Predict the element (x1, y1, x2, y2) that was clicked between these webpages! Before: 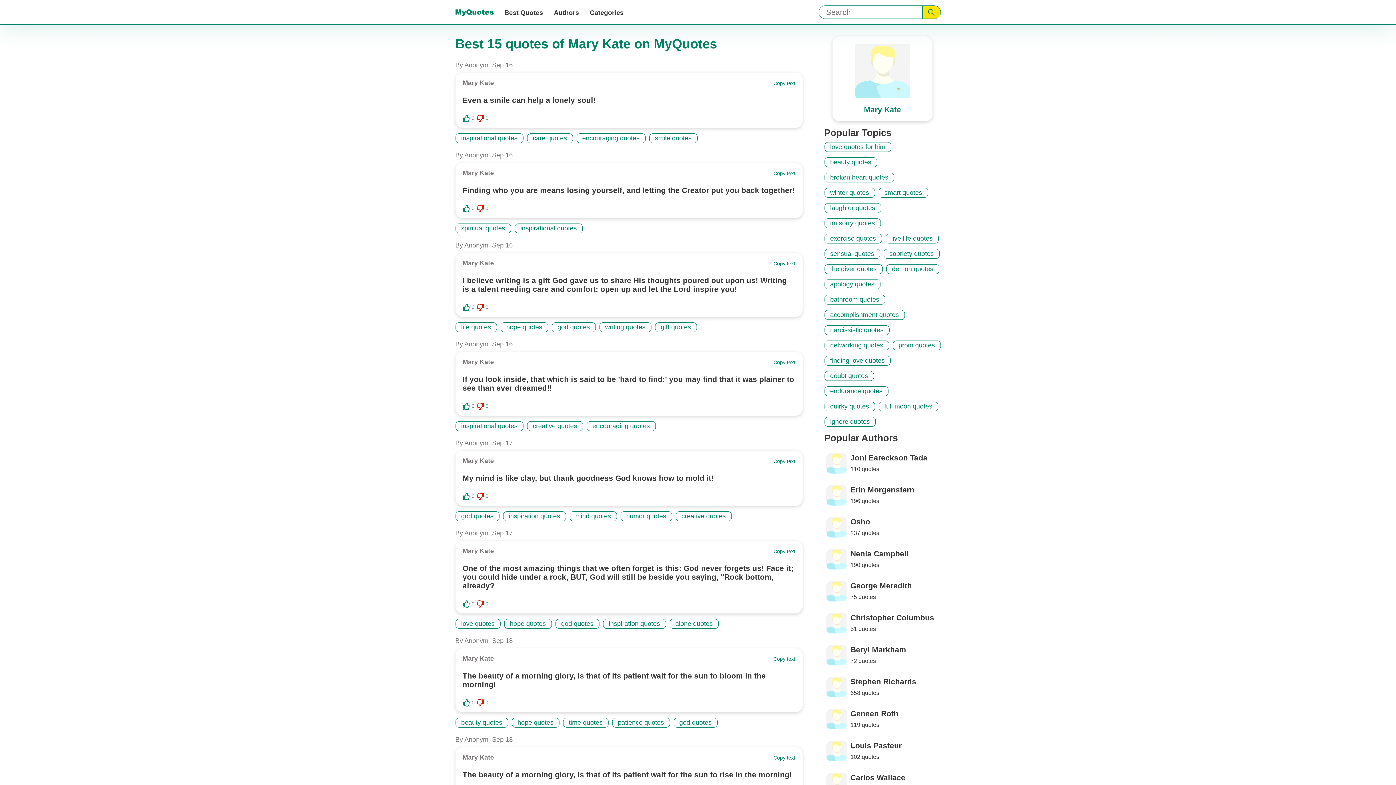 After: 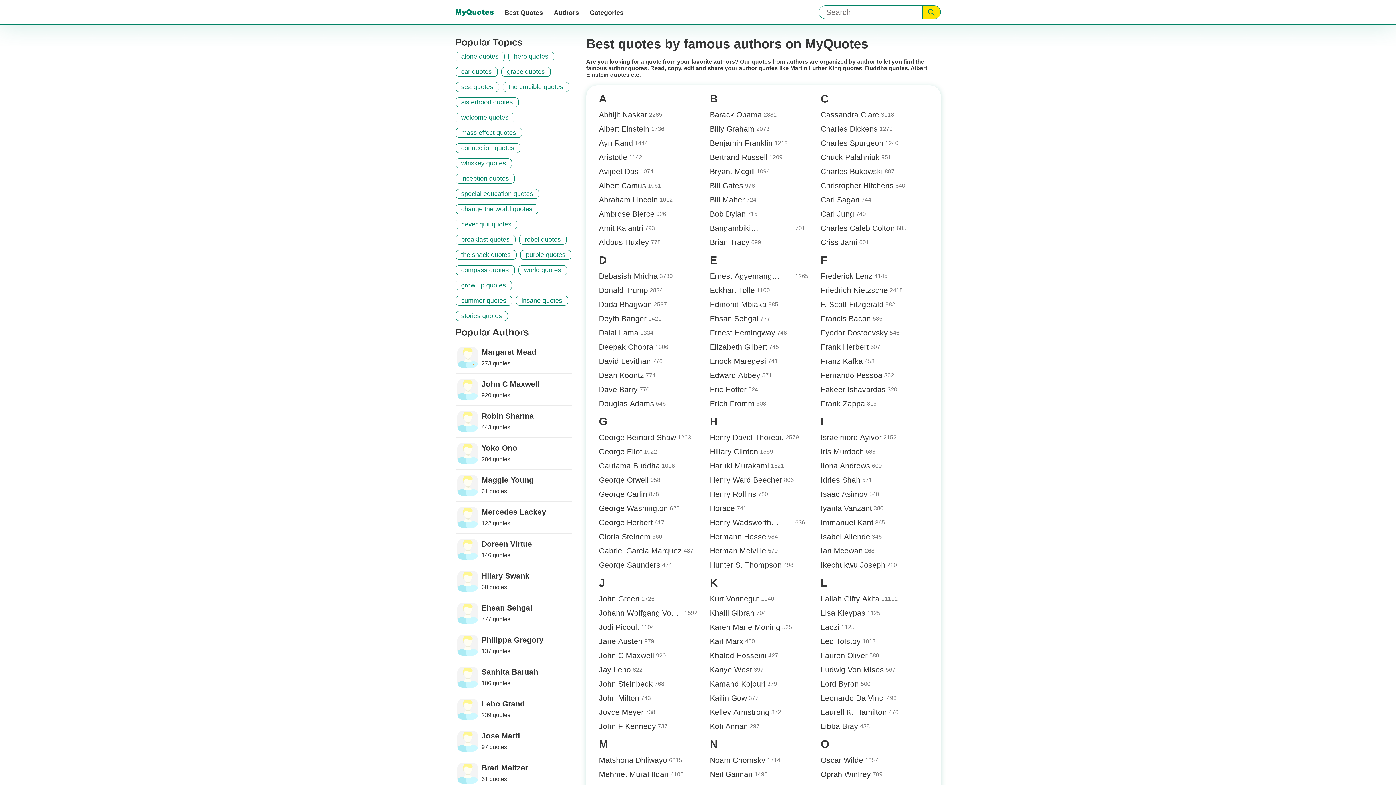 Action: bbox: (554, 8, 579, 16) label: Authors